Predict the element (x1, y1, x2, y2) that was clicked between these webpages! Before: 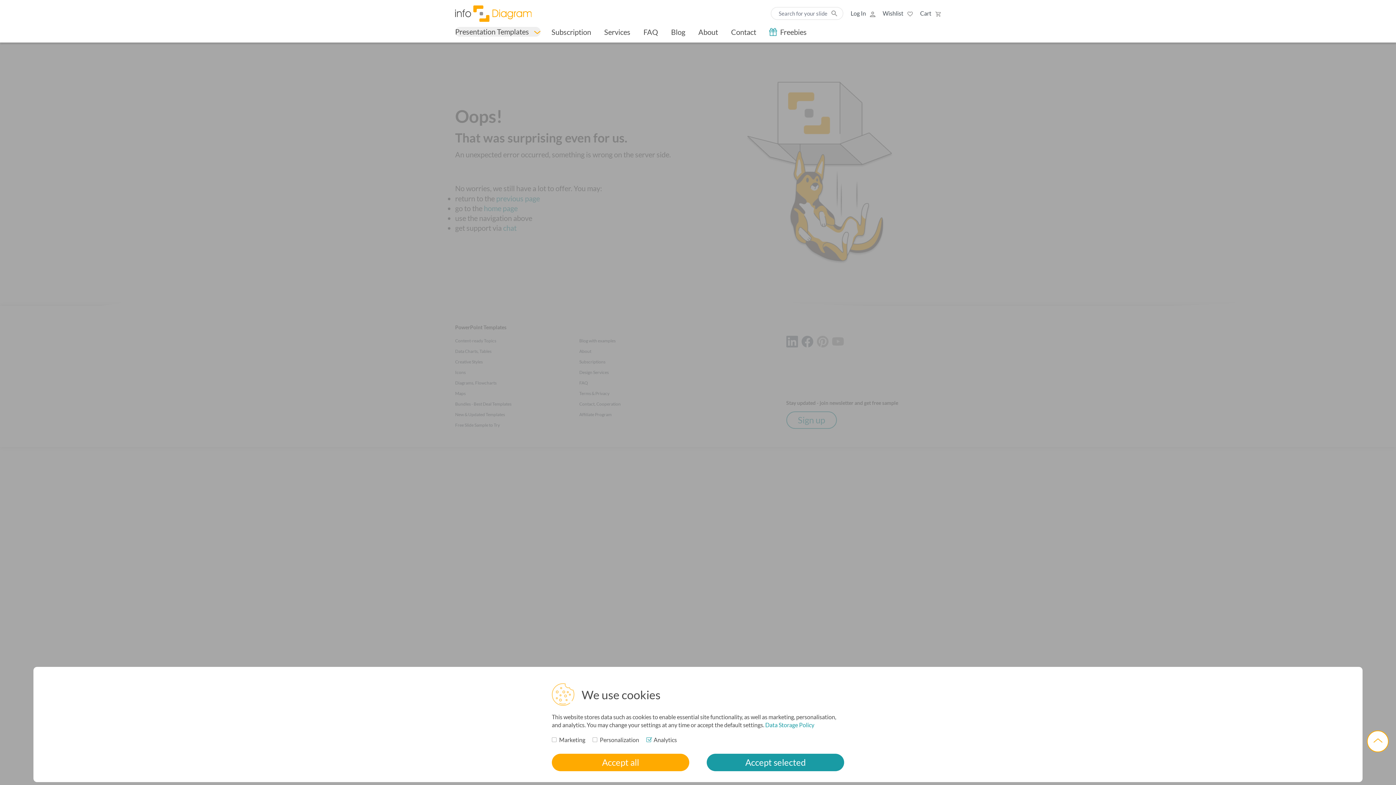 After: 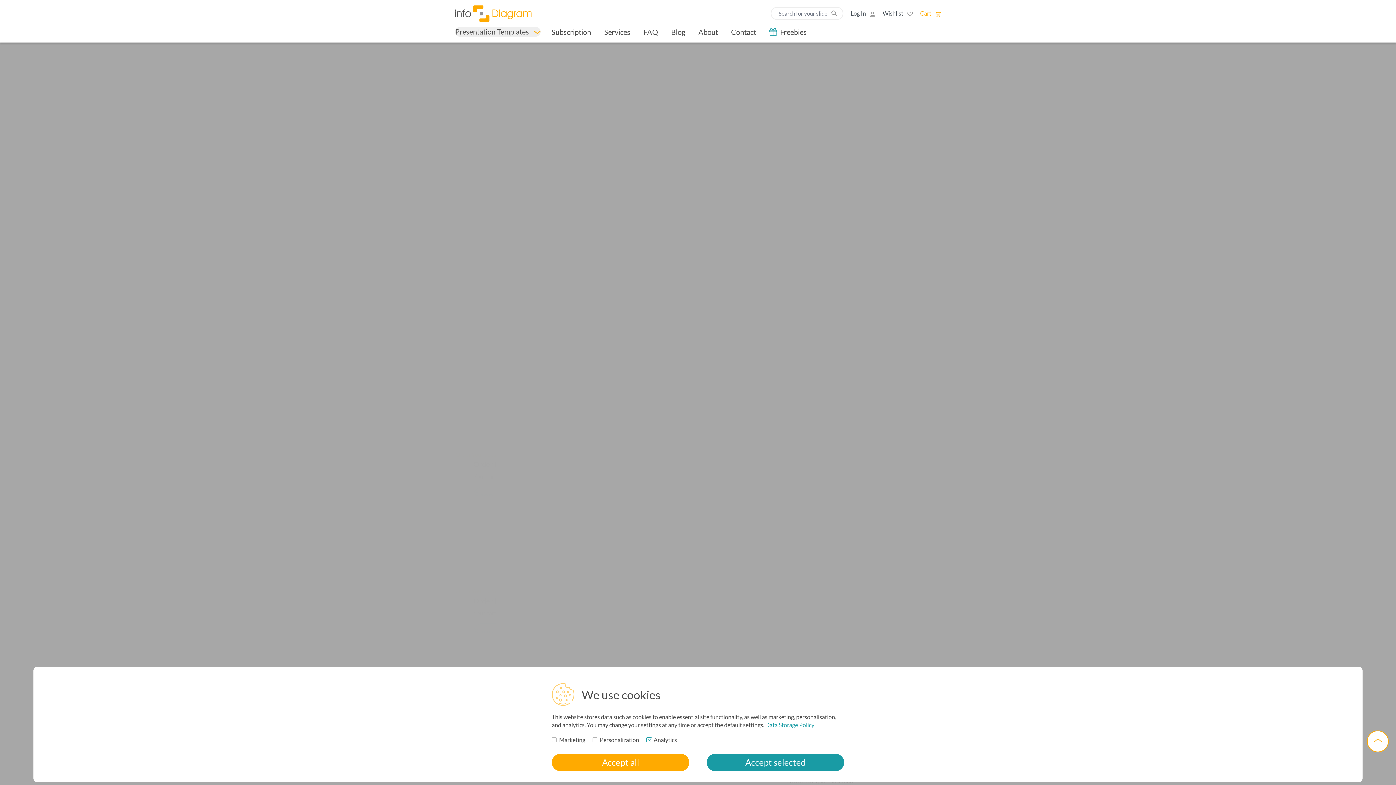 Action: label: Cart  bbox: (920, 9, 941, 17)